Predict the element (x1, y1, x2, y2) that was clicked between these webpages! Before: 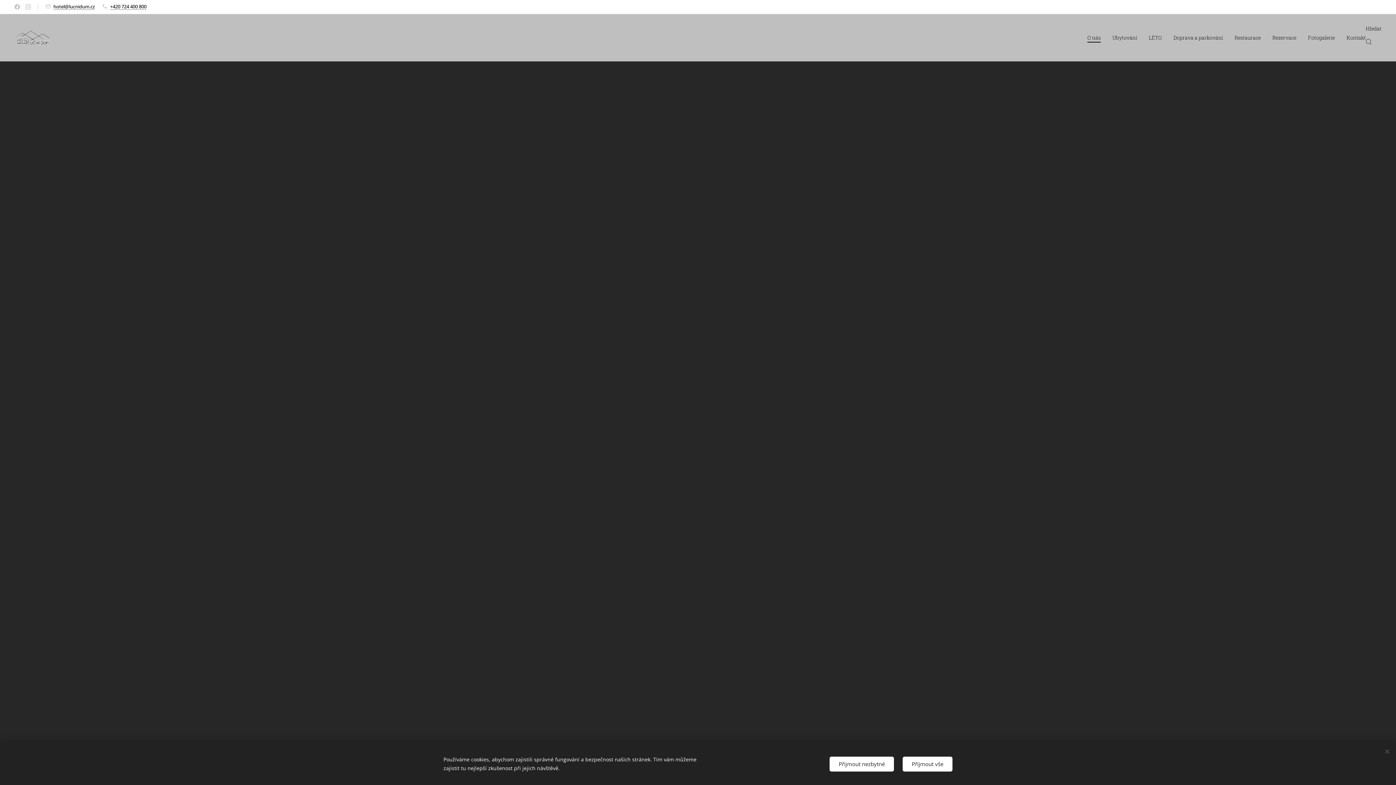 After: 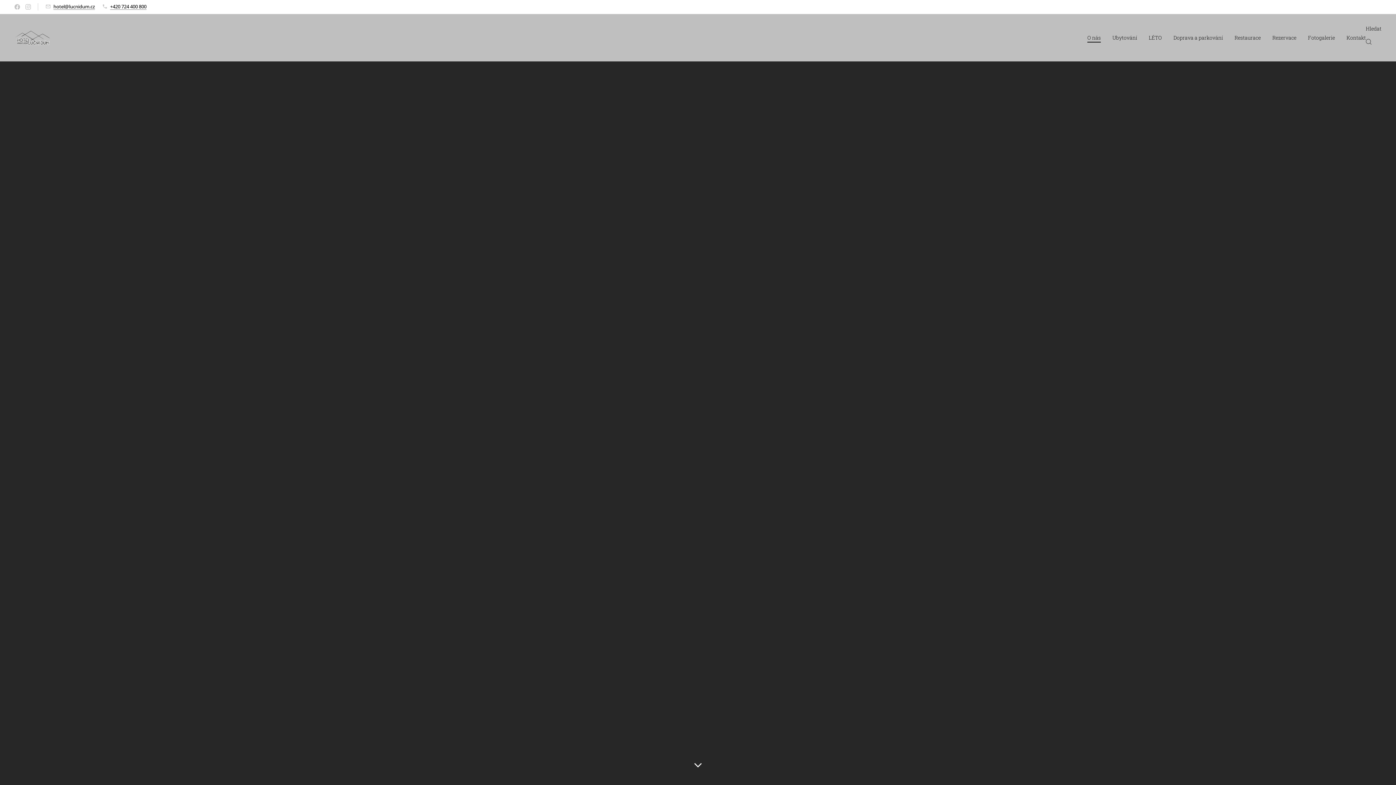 Action: label: Přijmout vše bbox: (902, 756, 952, 771)